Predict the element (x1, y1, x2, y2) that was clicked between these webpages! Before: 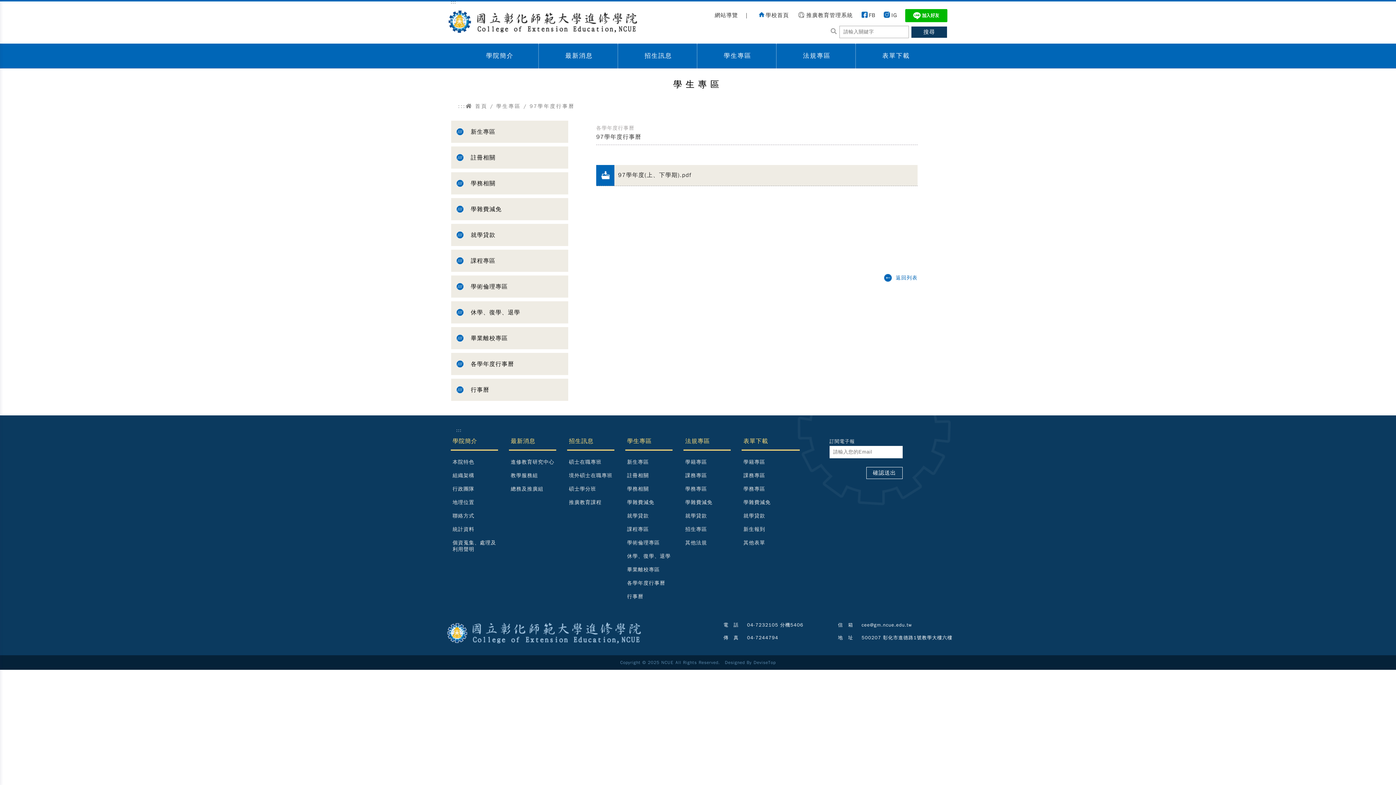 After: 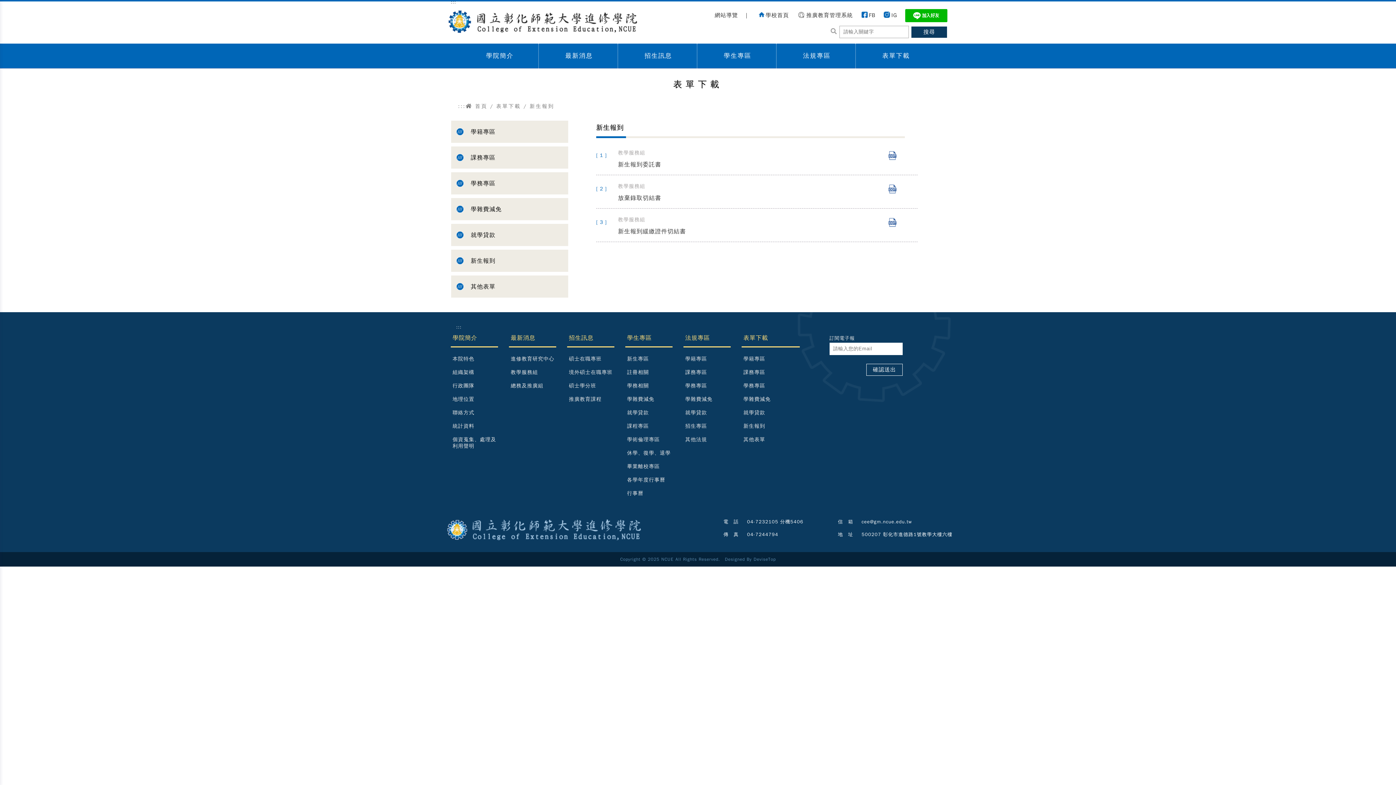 Action: bbox: (741, 523, 800, 536) label: 新生報到